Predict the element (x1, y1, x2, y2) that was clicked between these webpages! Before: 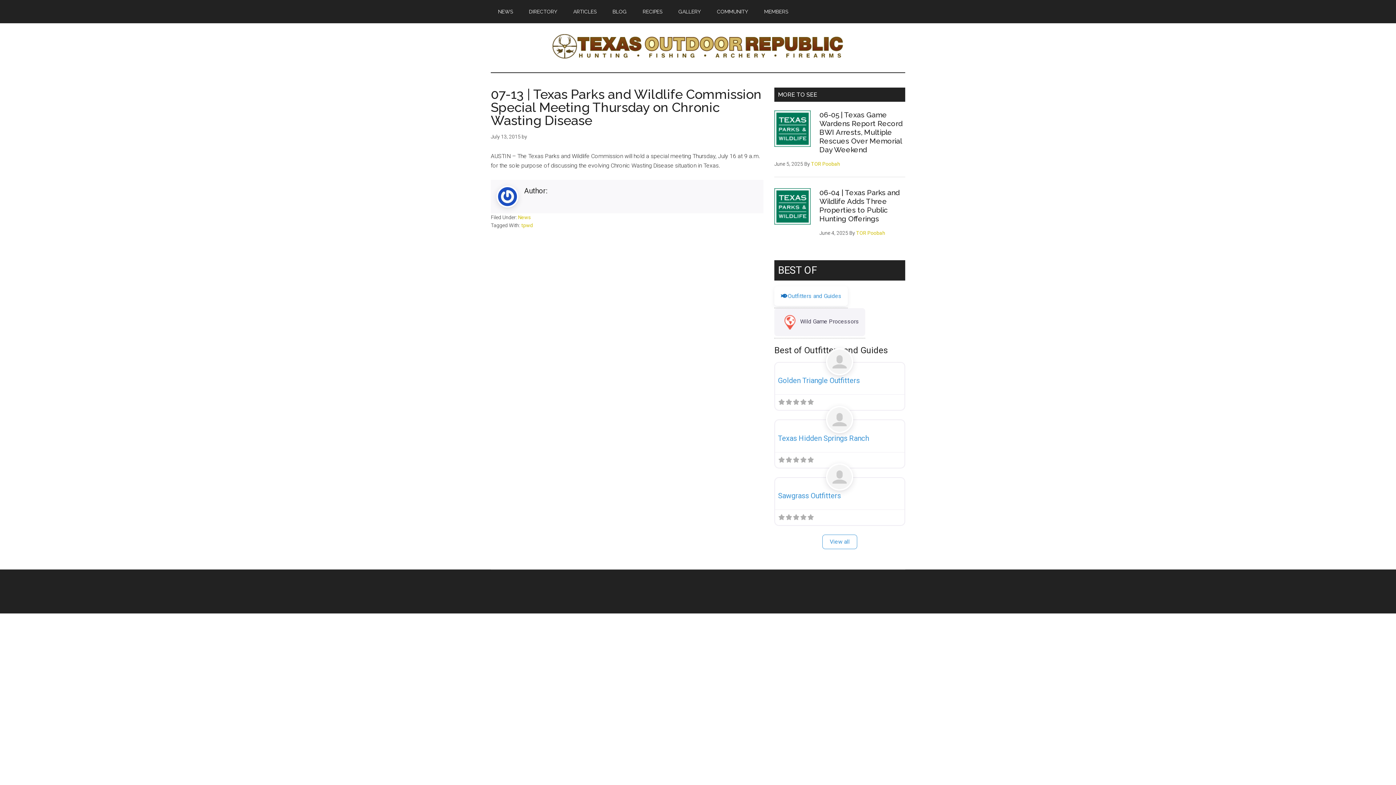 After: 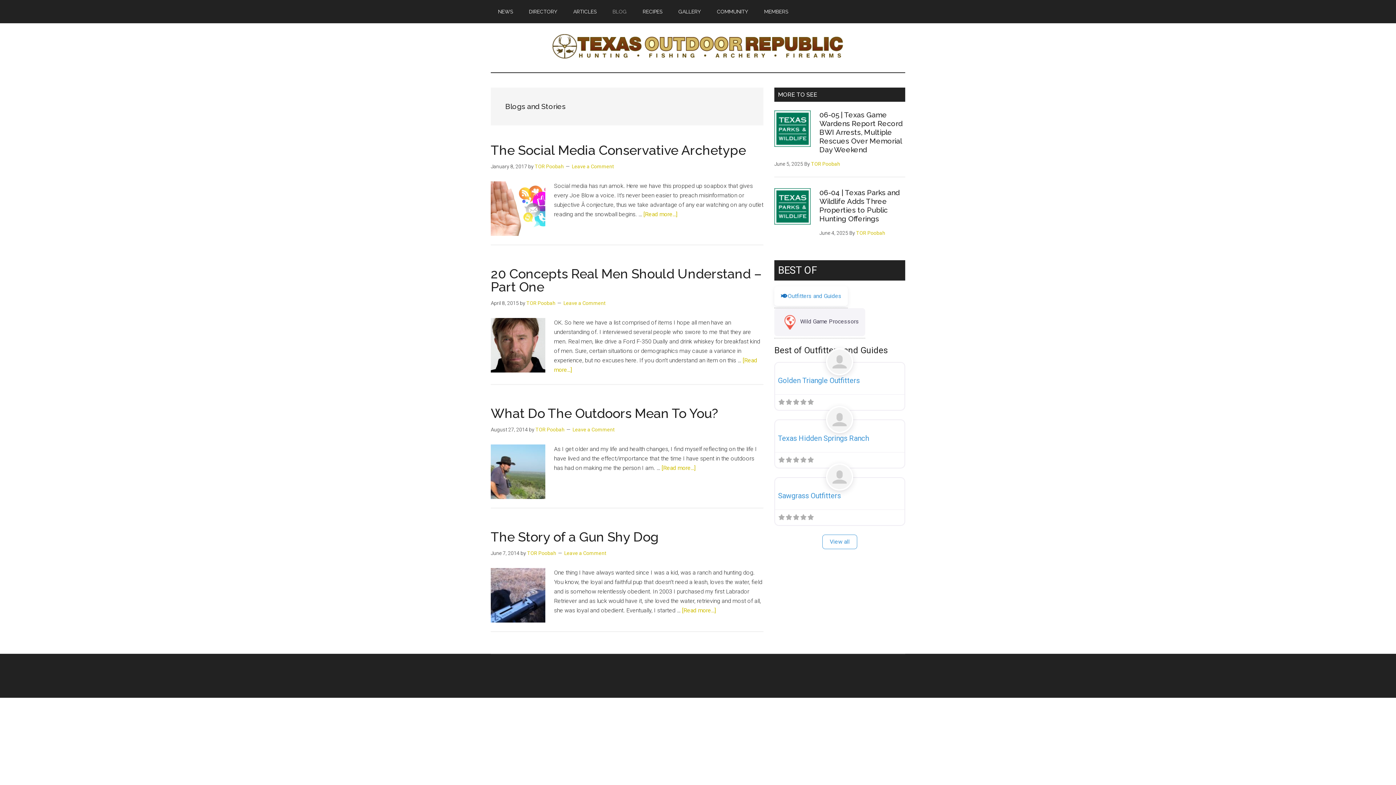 Action: label: BLOG bbox: (605, 0, 634, 23)